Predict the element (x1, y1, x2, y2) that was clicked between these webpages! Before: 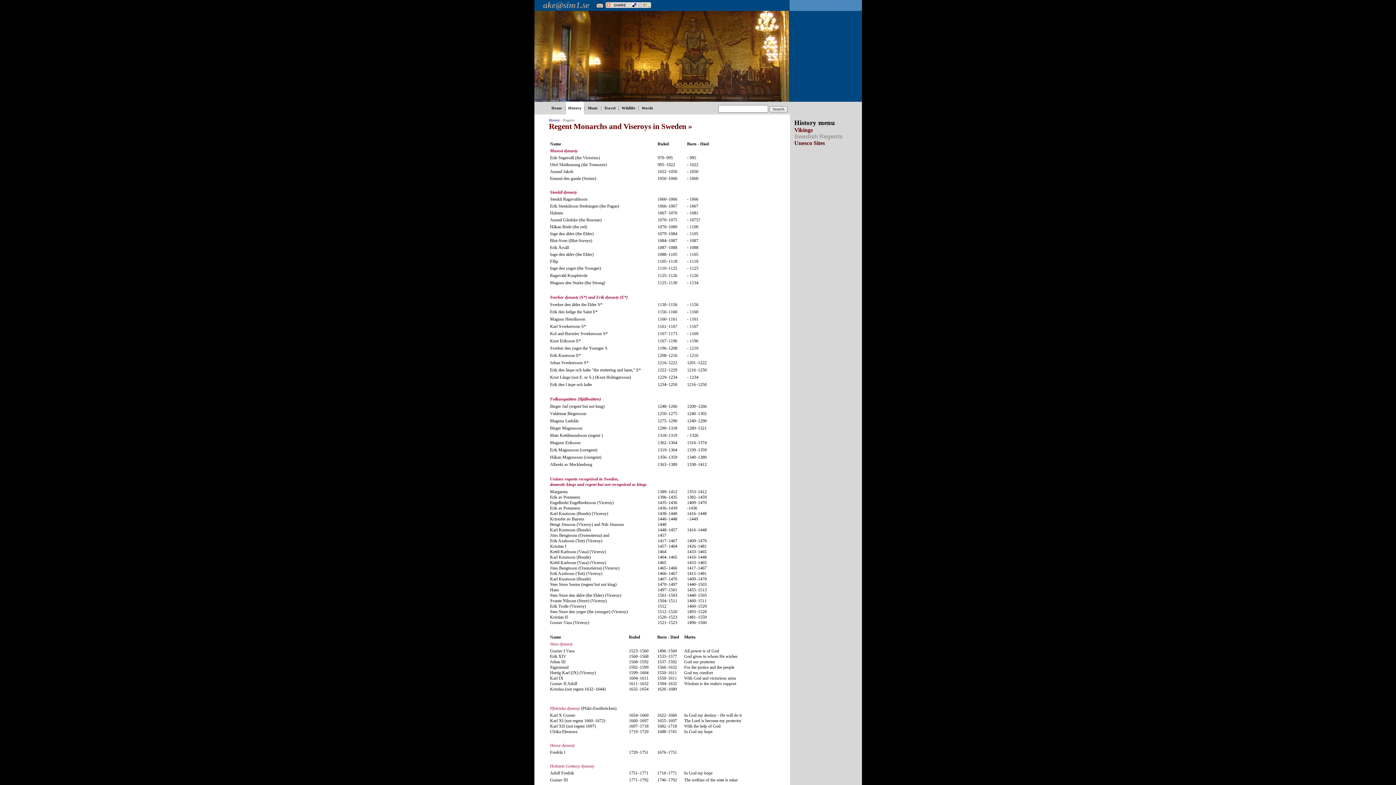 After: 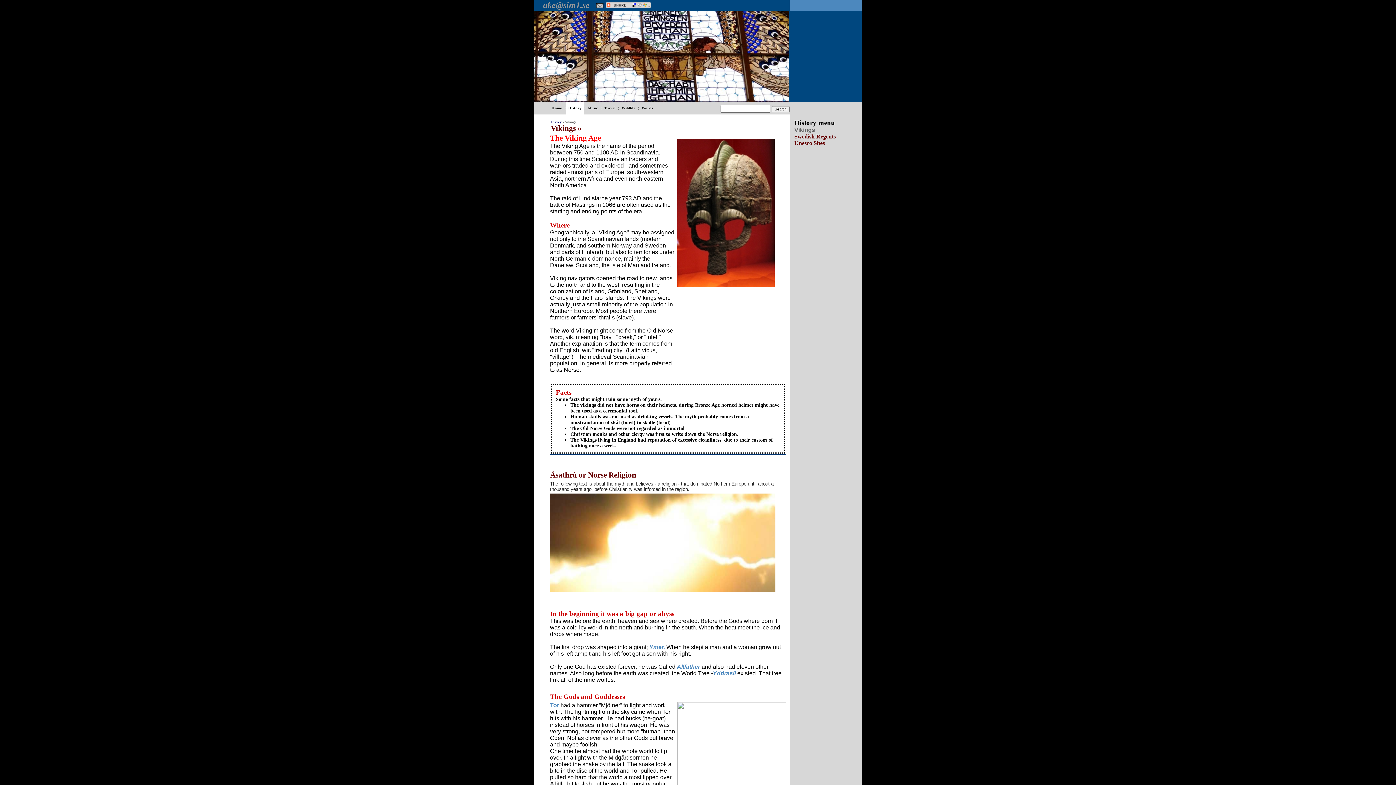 Action: bbox: (794, 126, 813, 133) label: Vikings